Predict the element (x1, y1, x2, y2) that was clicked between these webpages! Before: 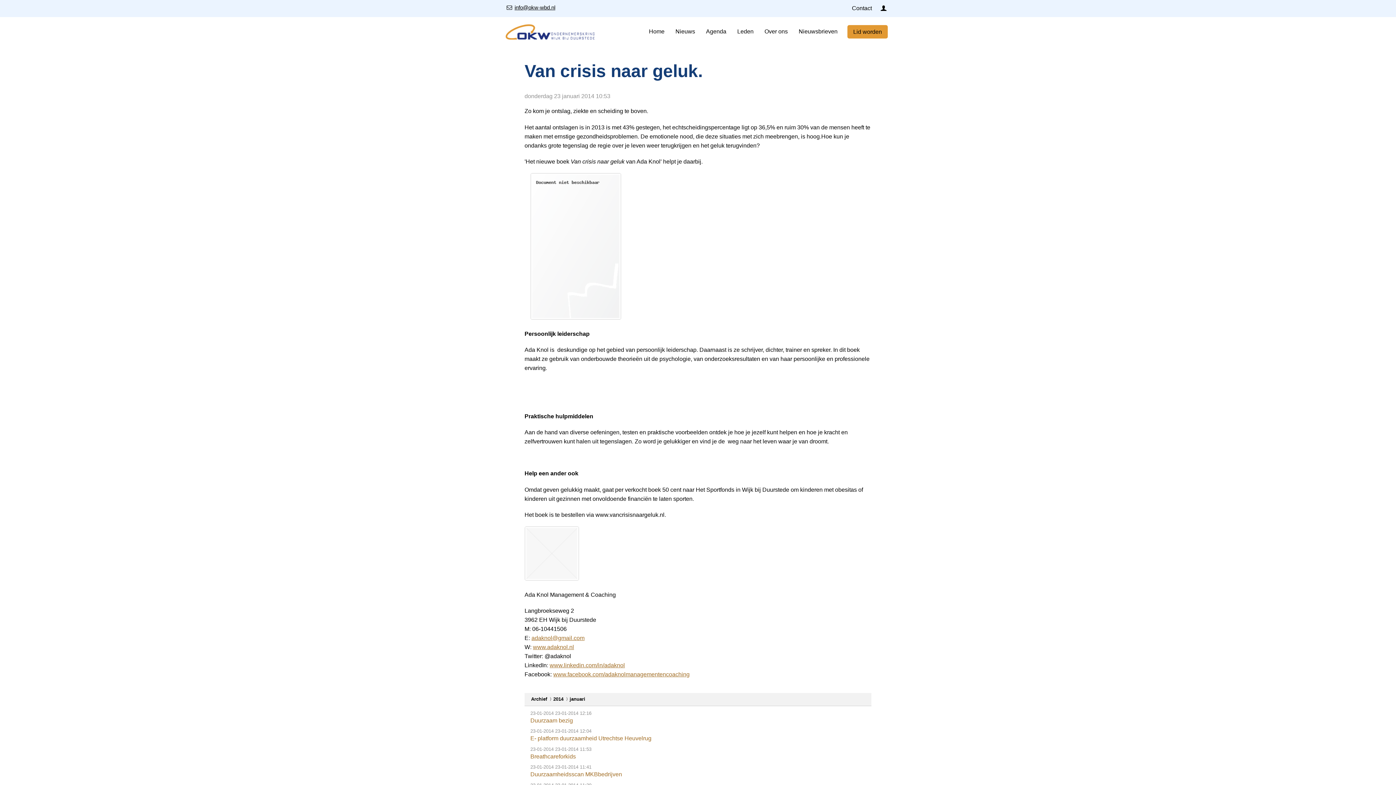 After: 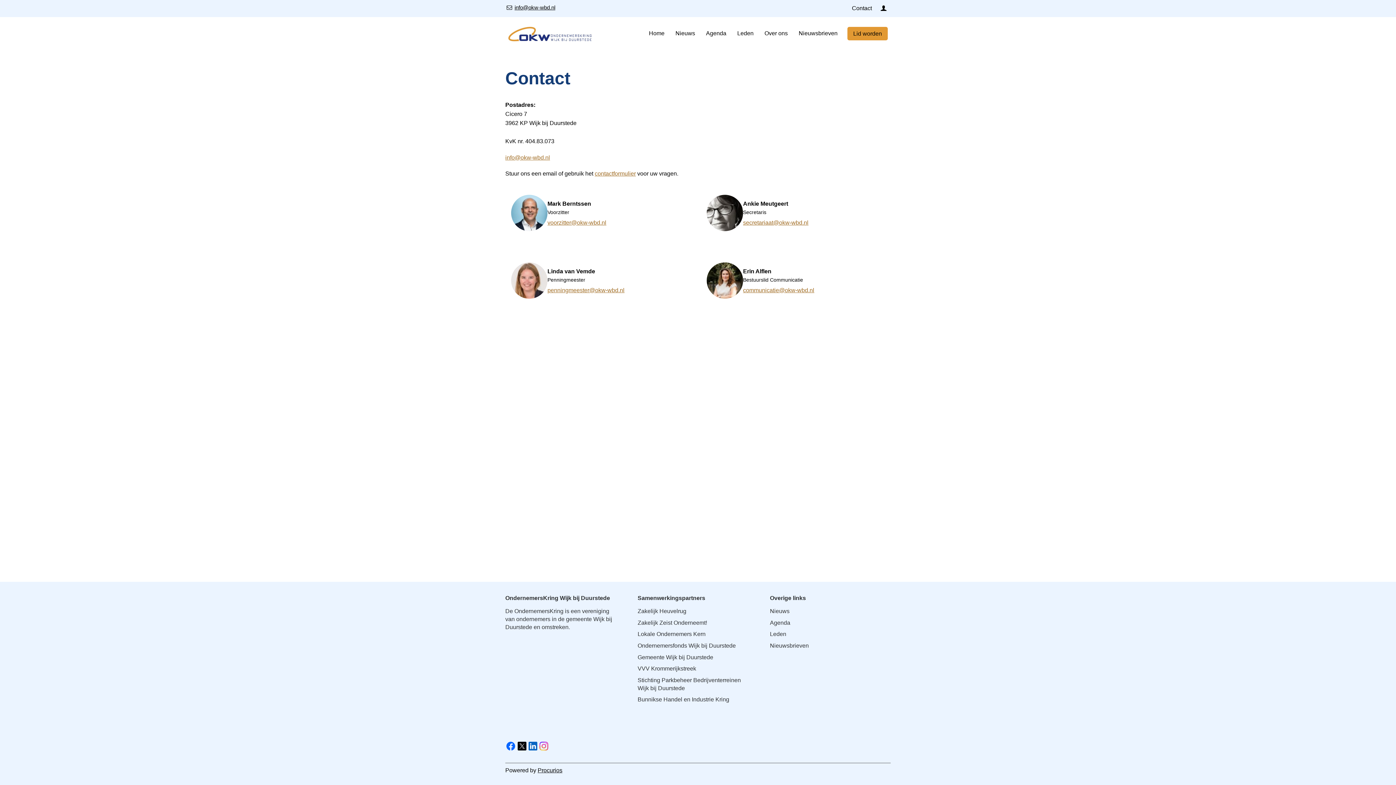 Action: label: Contact bbox: (848, 1, 875, 14)